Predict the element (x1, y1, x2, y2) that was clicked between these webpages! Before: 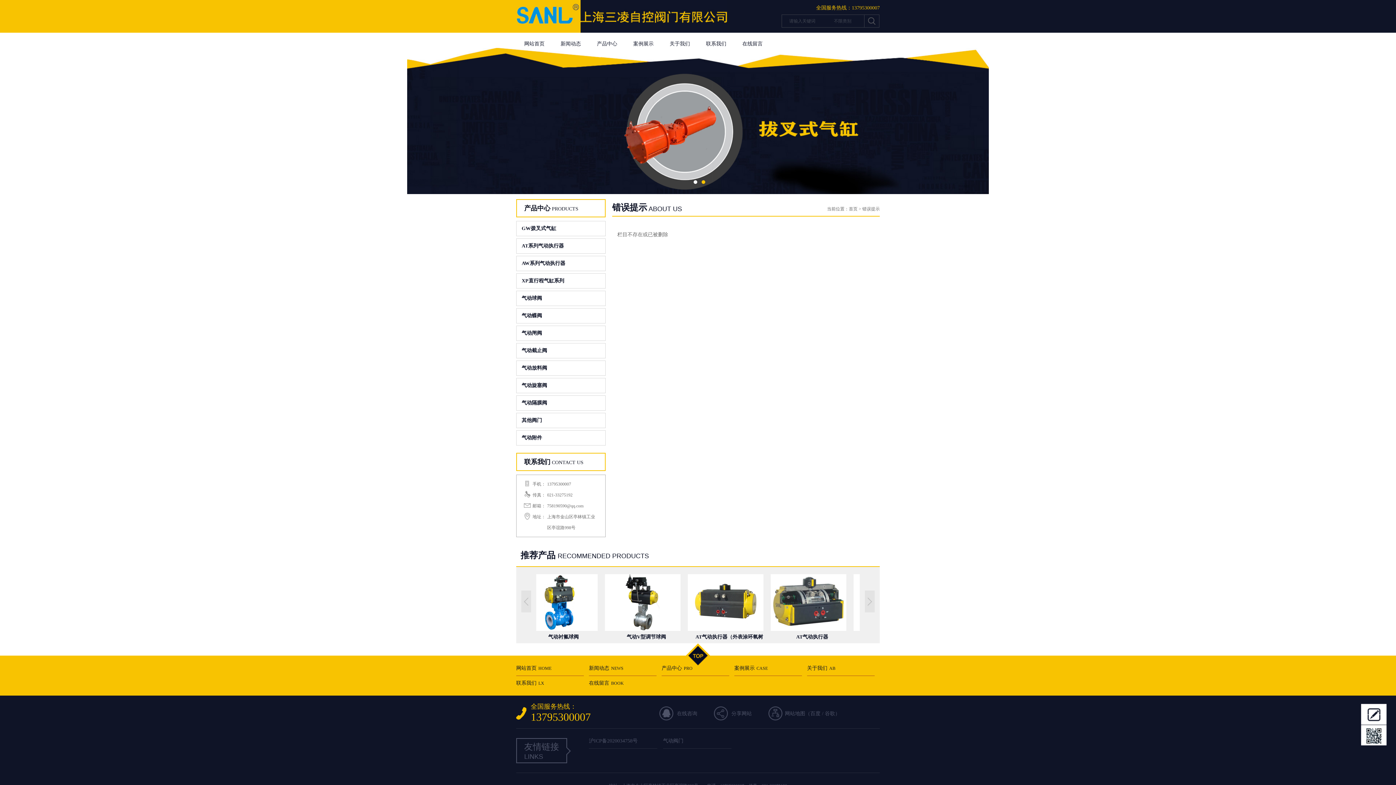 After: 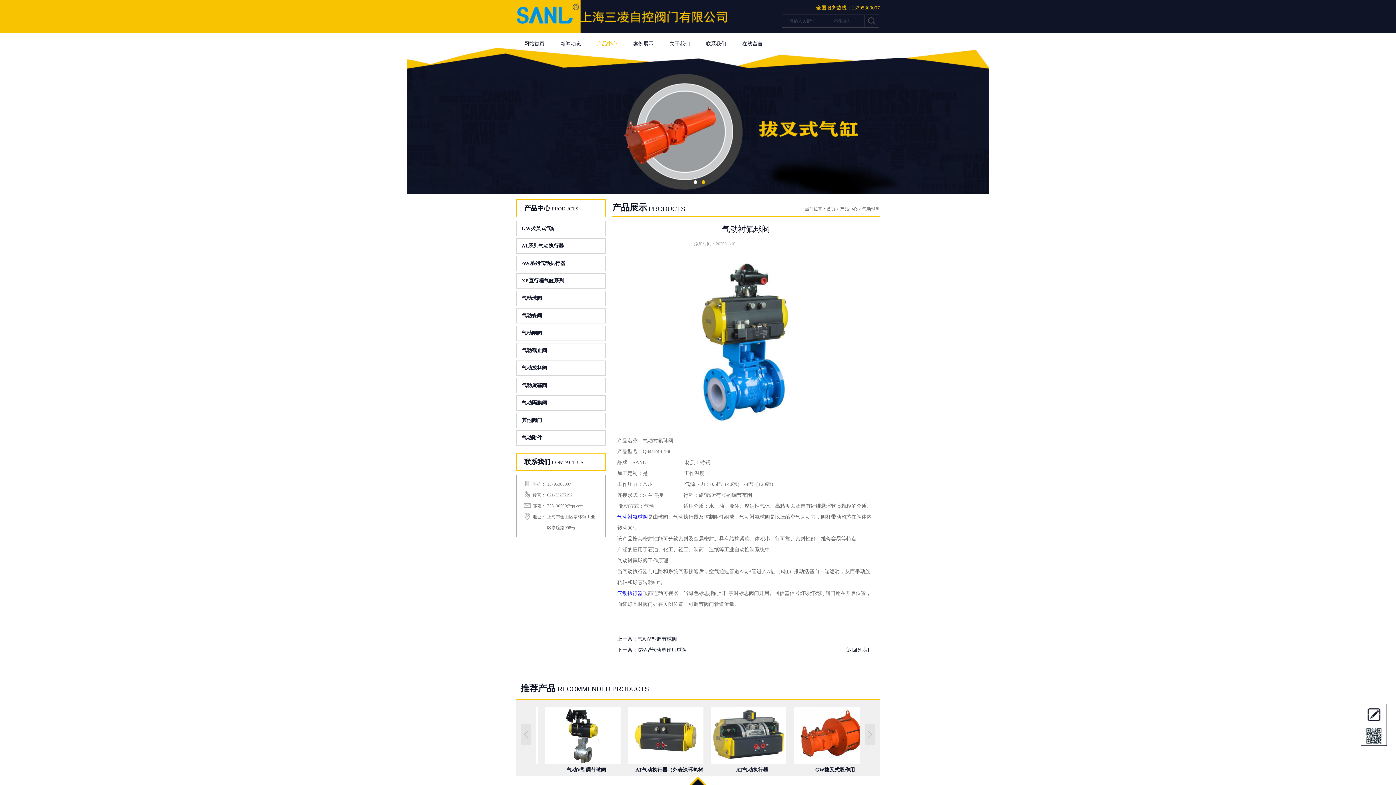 Action: bbox: (656, 574, 731, 643) label: 气动衬氟球阀